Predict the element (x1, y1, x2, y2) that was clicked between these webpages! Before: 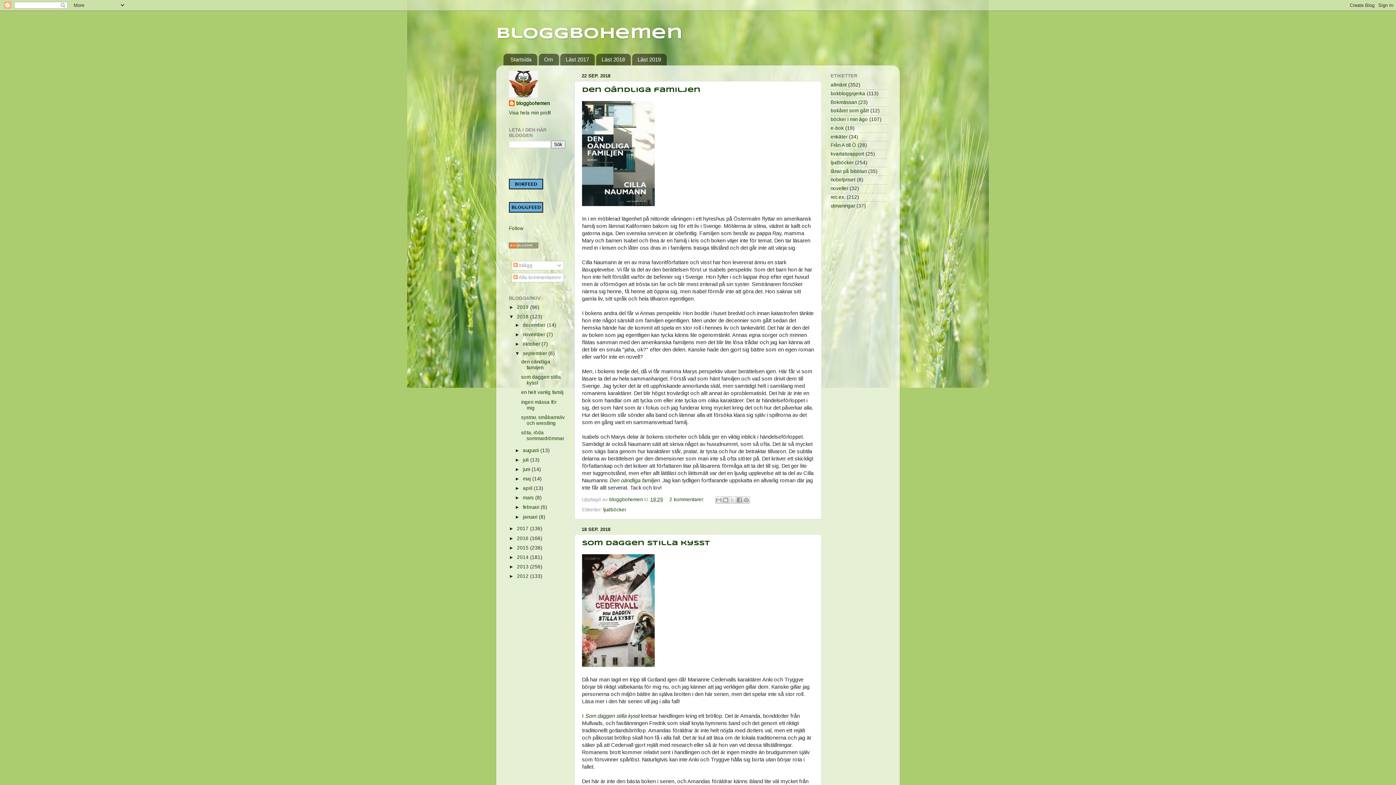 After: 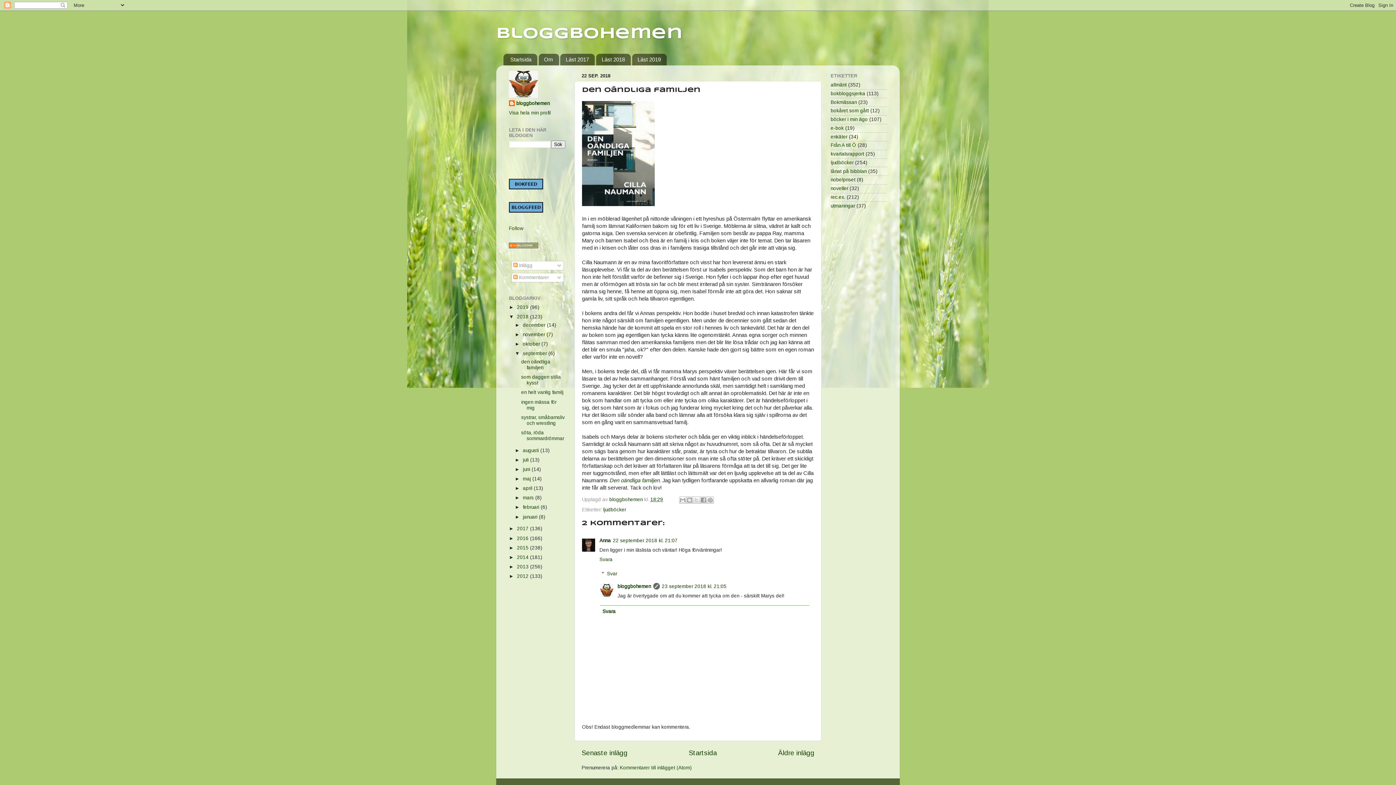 Action: bbox: (521, 359, 550, 370) label: den oändliga familjen